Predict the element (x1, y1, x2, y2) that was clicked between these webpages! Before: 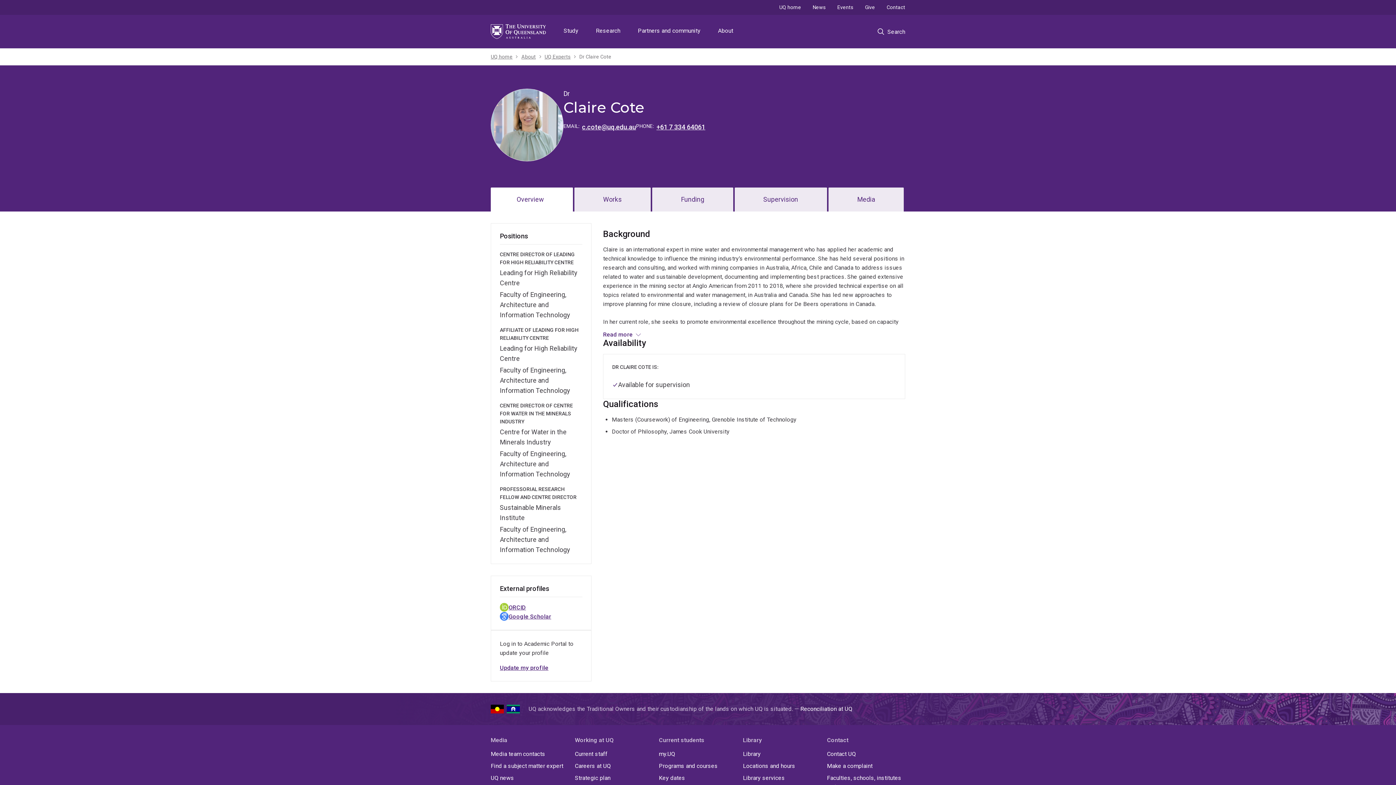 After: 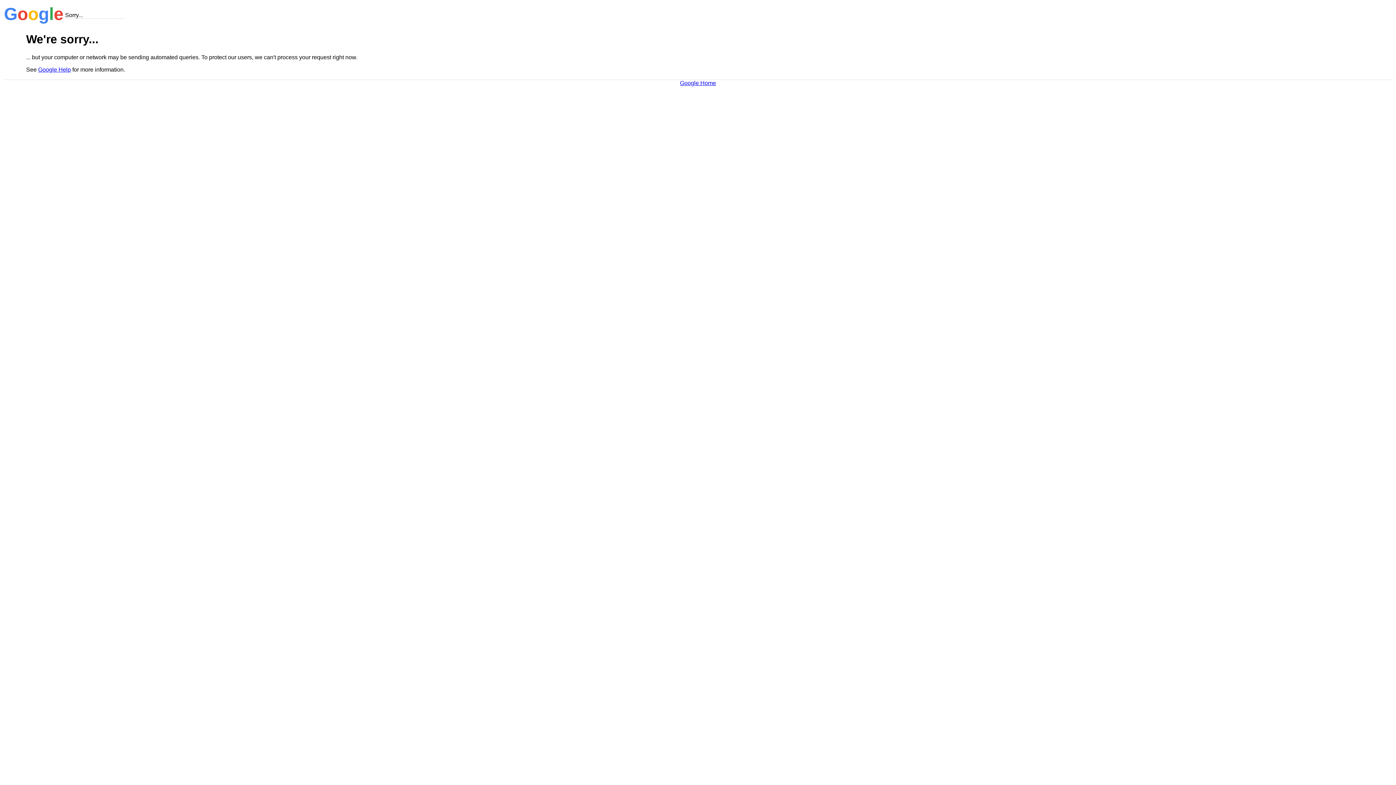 Action: label: Google Scholar bbox: (500, 612, 582, 621)